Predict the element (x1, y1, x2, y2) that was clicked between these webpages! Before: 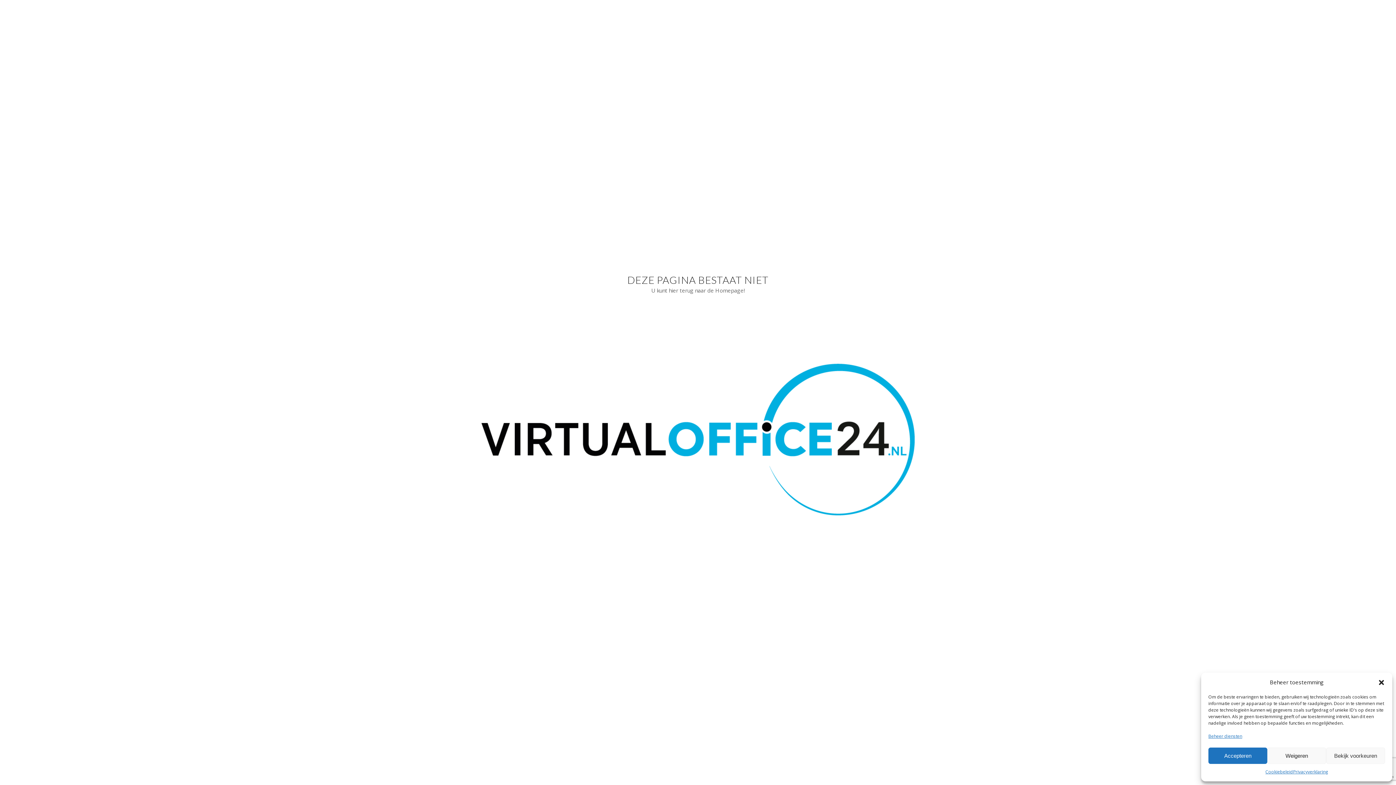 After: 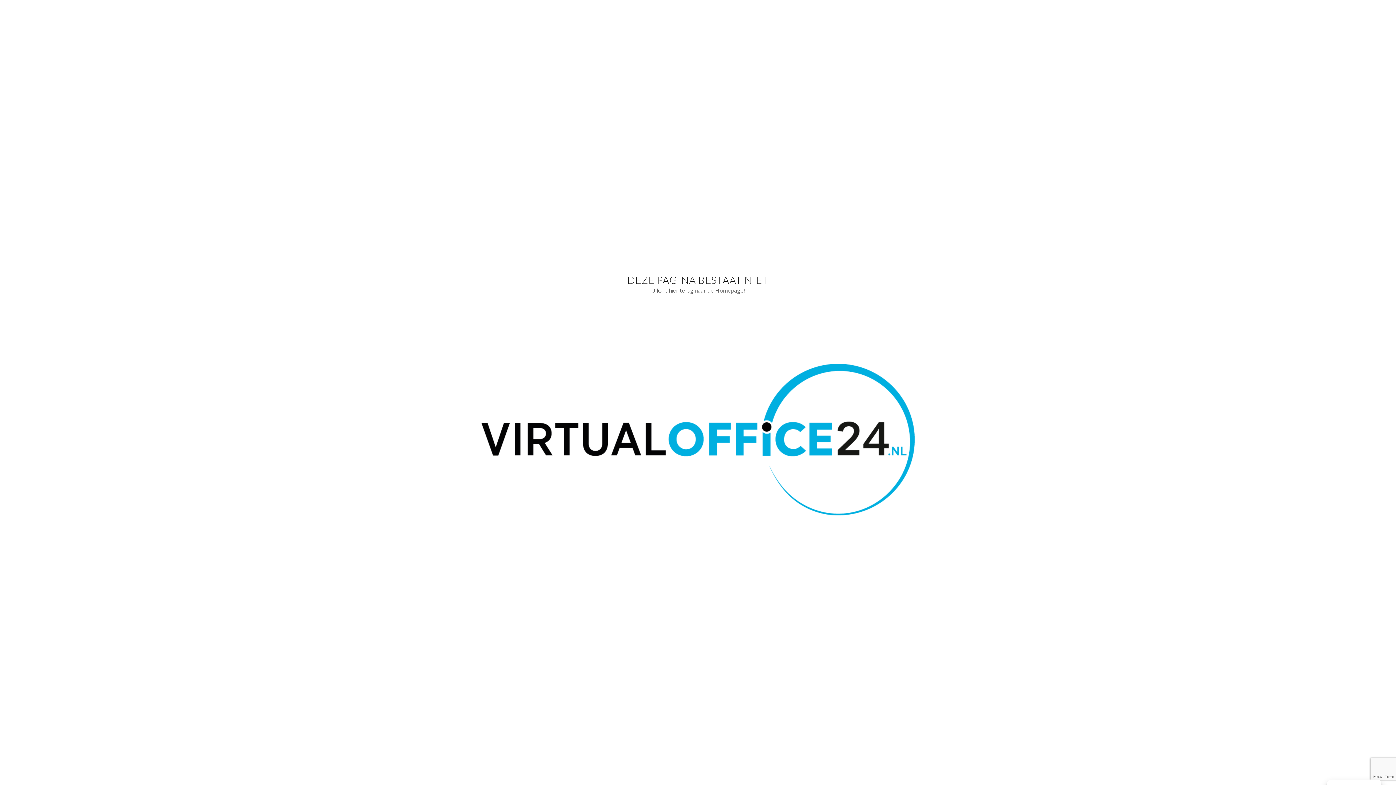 Action: bbox: (1378, 679, 1385, 686) label: Dialoogvenster sluiten